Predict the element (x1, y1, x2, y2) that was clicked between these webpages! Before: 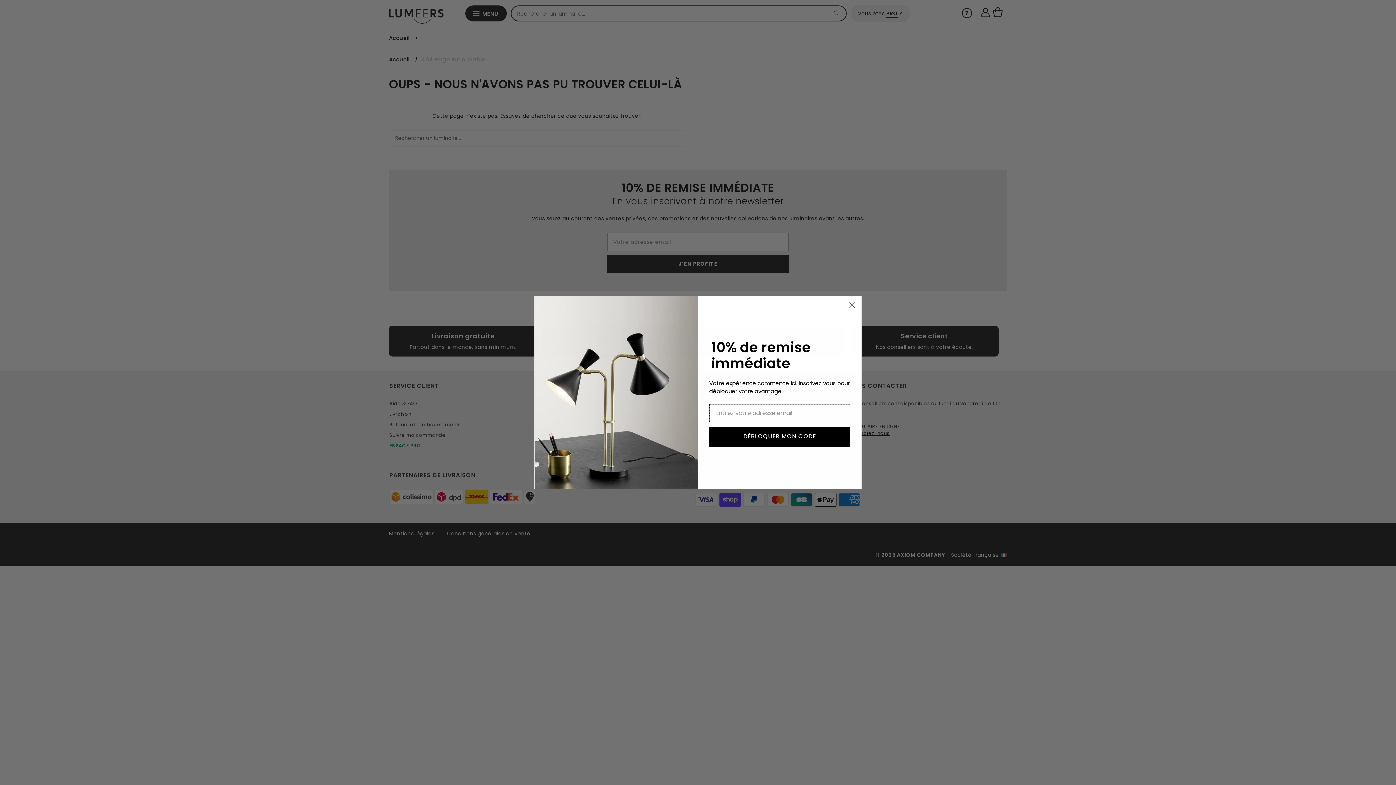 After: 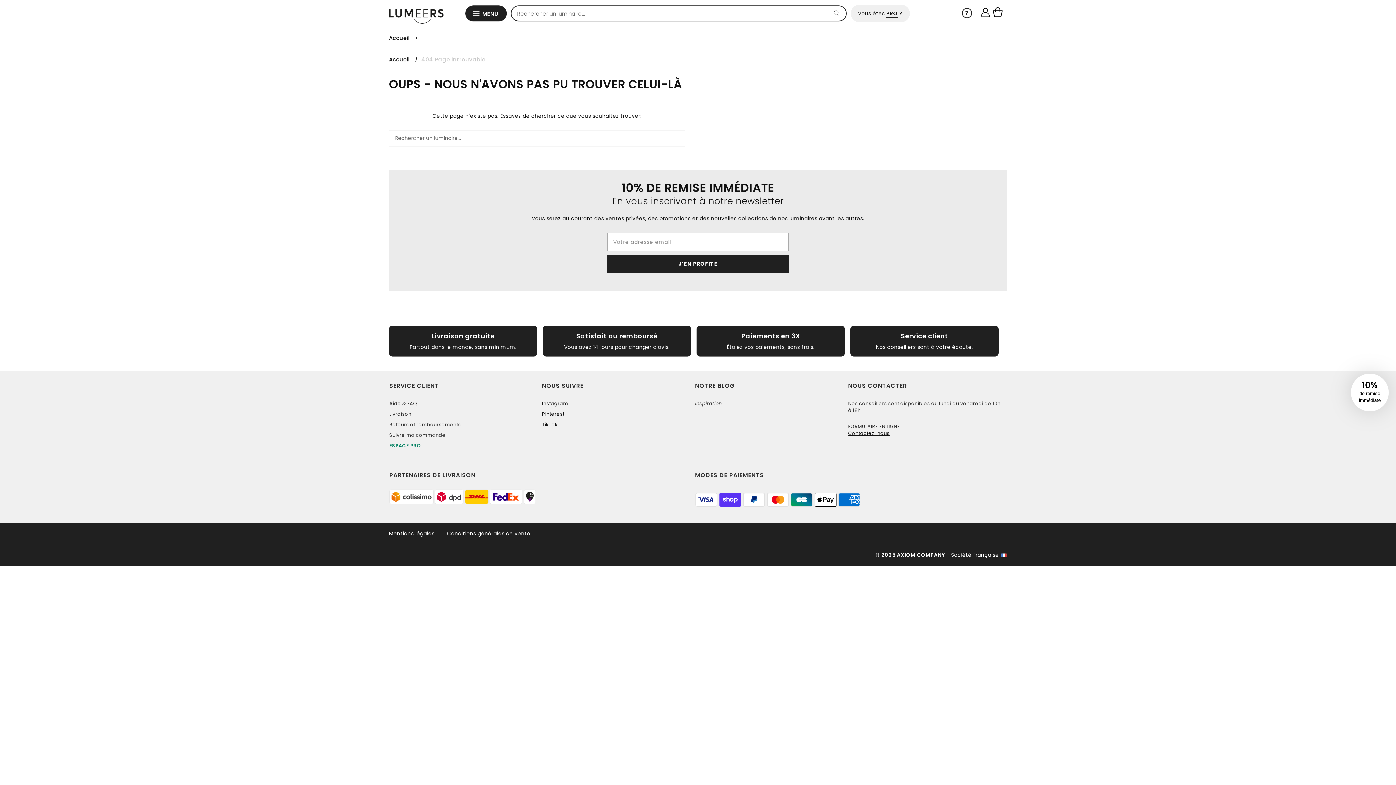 Action: label: Close dialog bbox: (846, 298, 858, 311)